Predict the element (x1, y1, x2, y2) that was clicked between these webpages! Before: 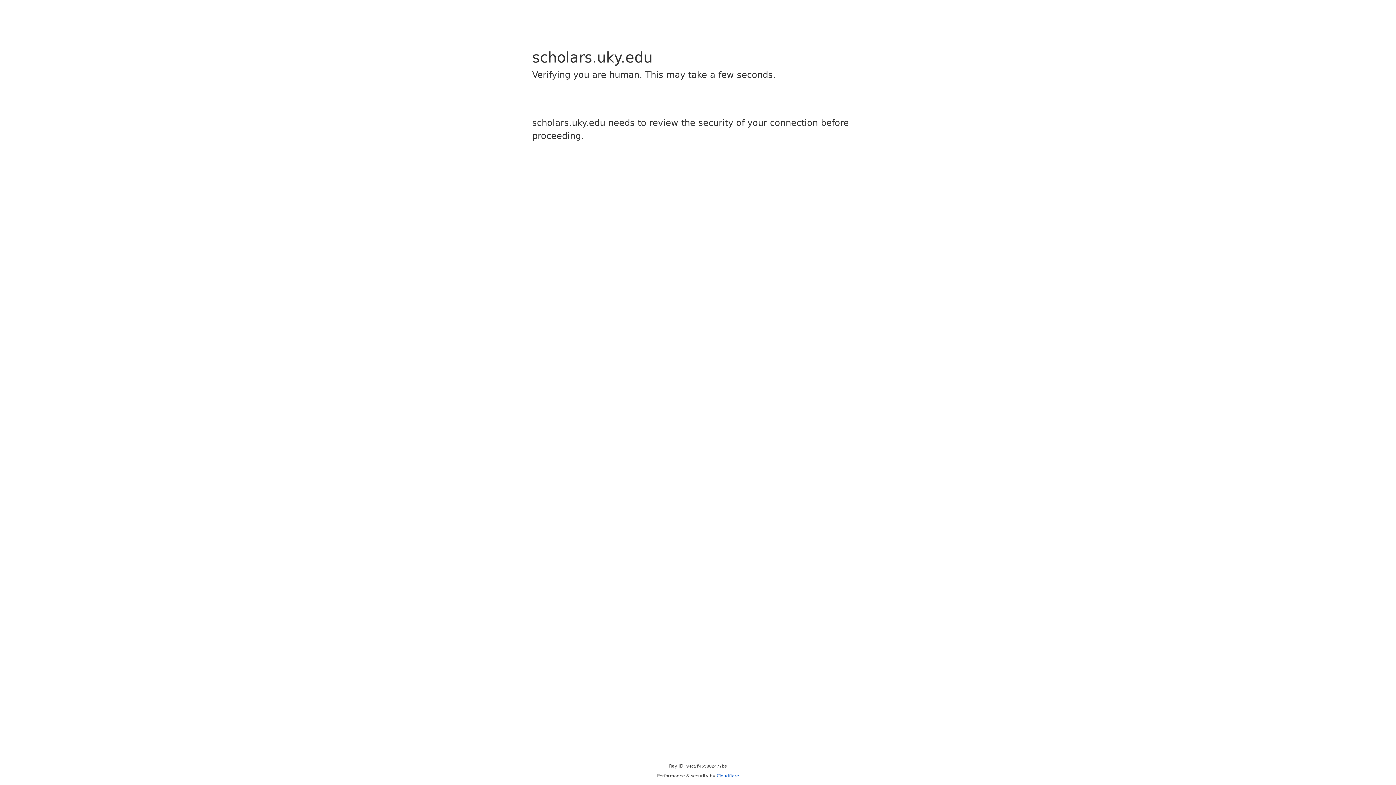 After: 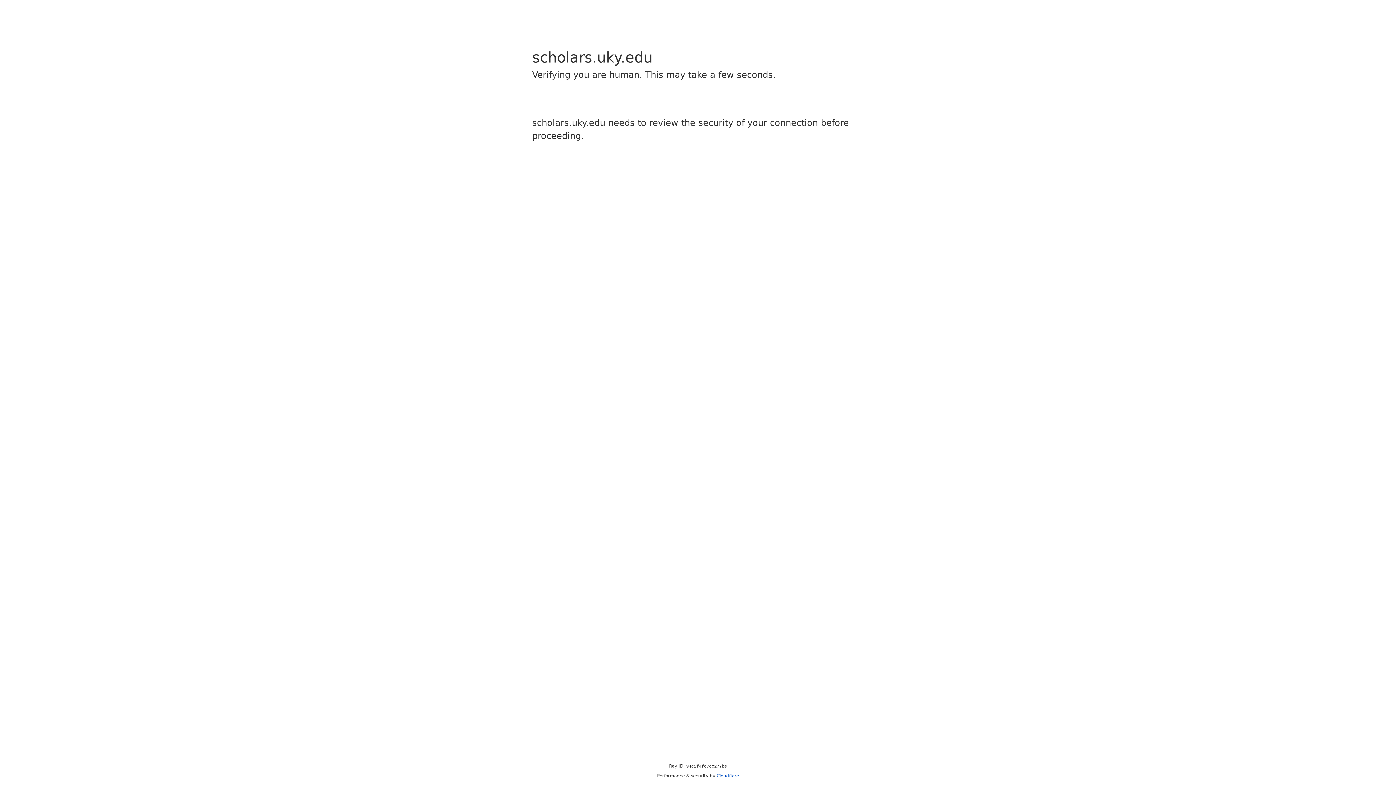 Action: bbox: (716, 773, 739, 778) label: Cloudflare